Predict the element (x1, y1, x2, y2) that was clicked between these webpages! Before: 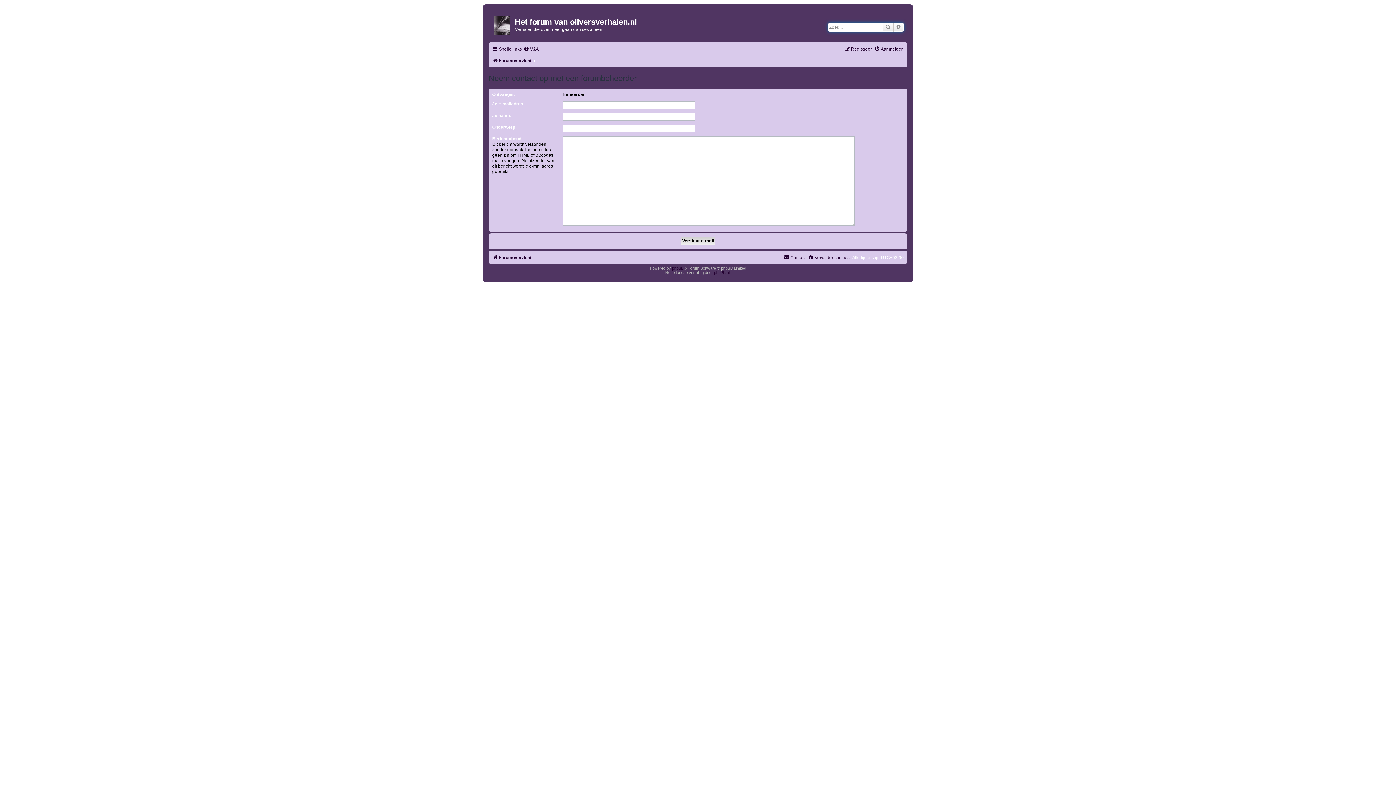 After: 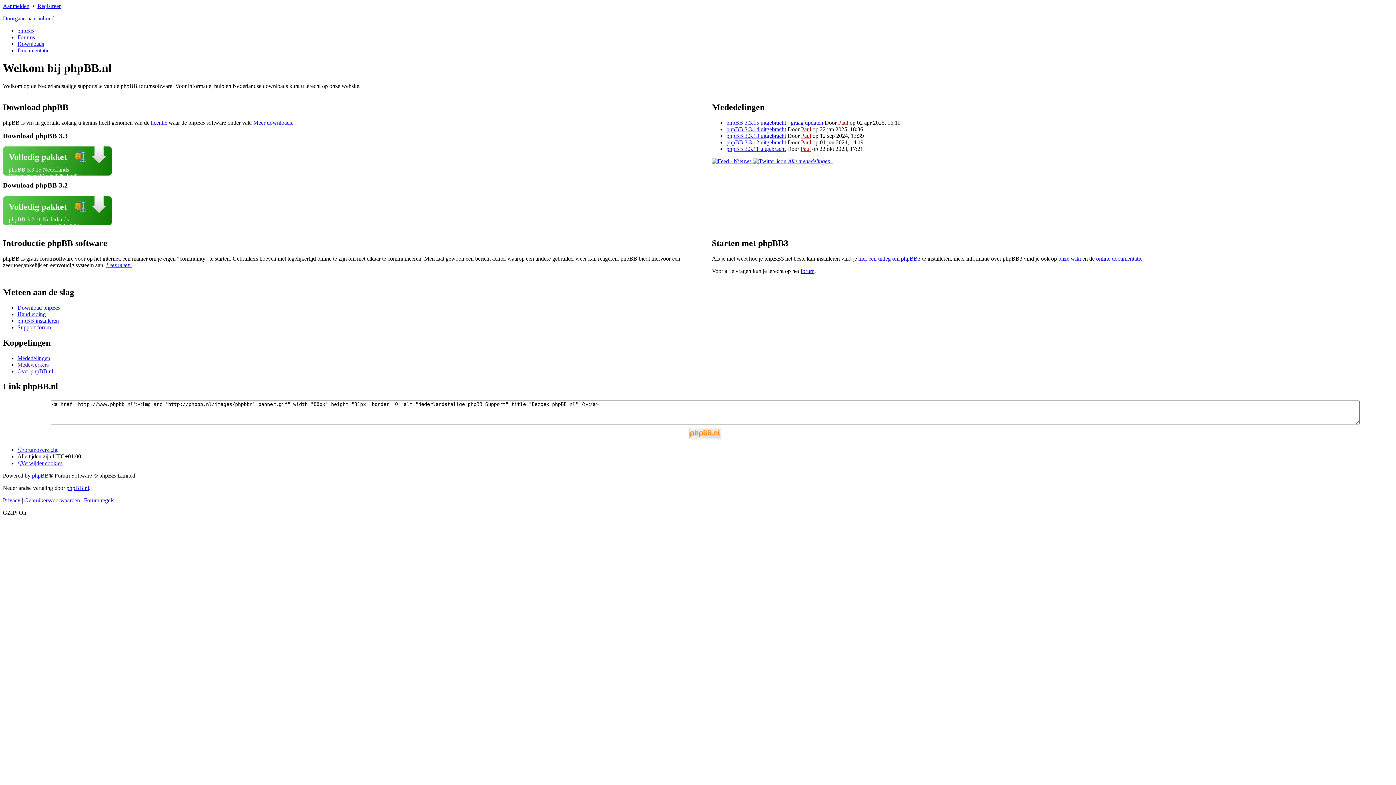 Action: label: phpBB.nl bbox: (714, 270, 729, 274)